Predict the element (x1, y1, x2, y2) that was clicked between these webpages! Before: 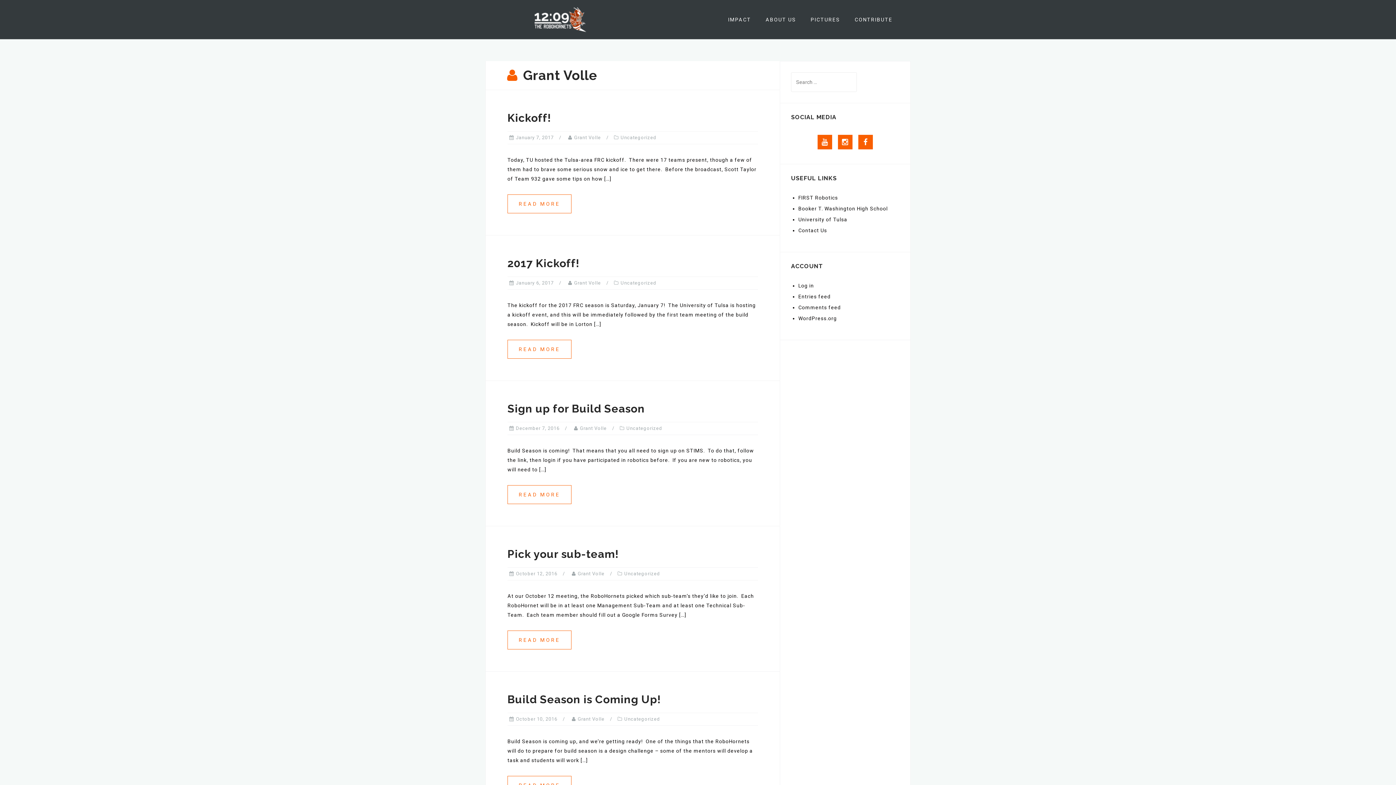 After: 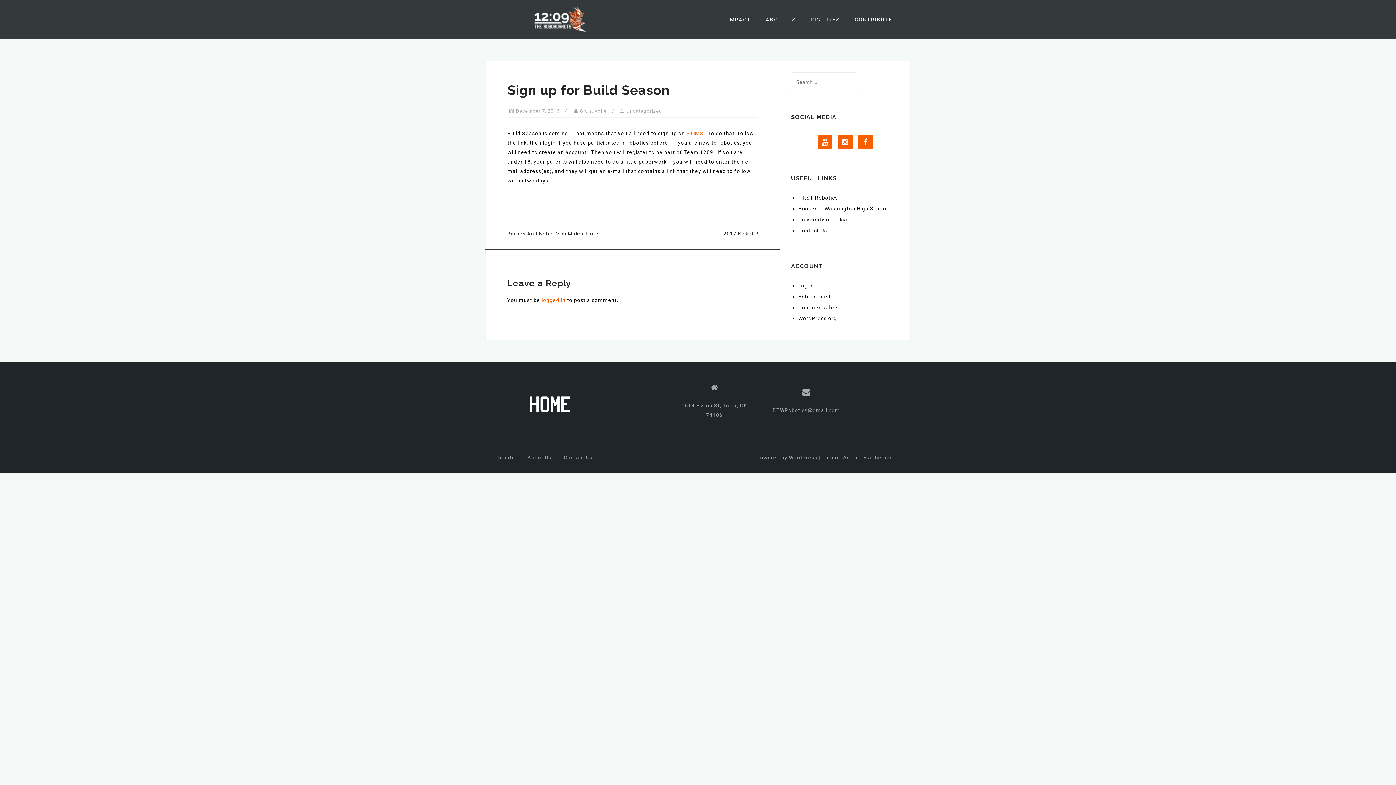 Action: label: READ MORE bbox: (507, 485, 571, 504)